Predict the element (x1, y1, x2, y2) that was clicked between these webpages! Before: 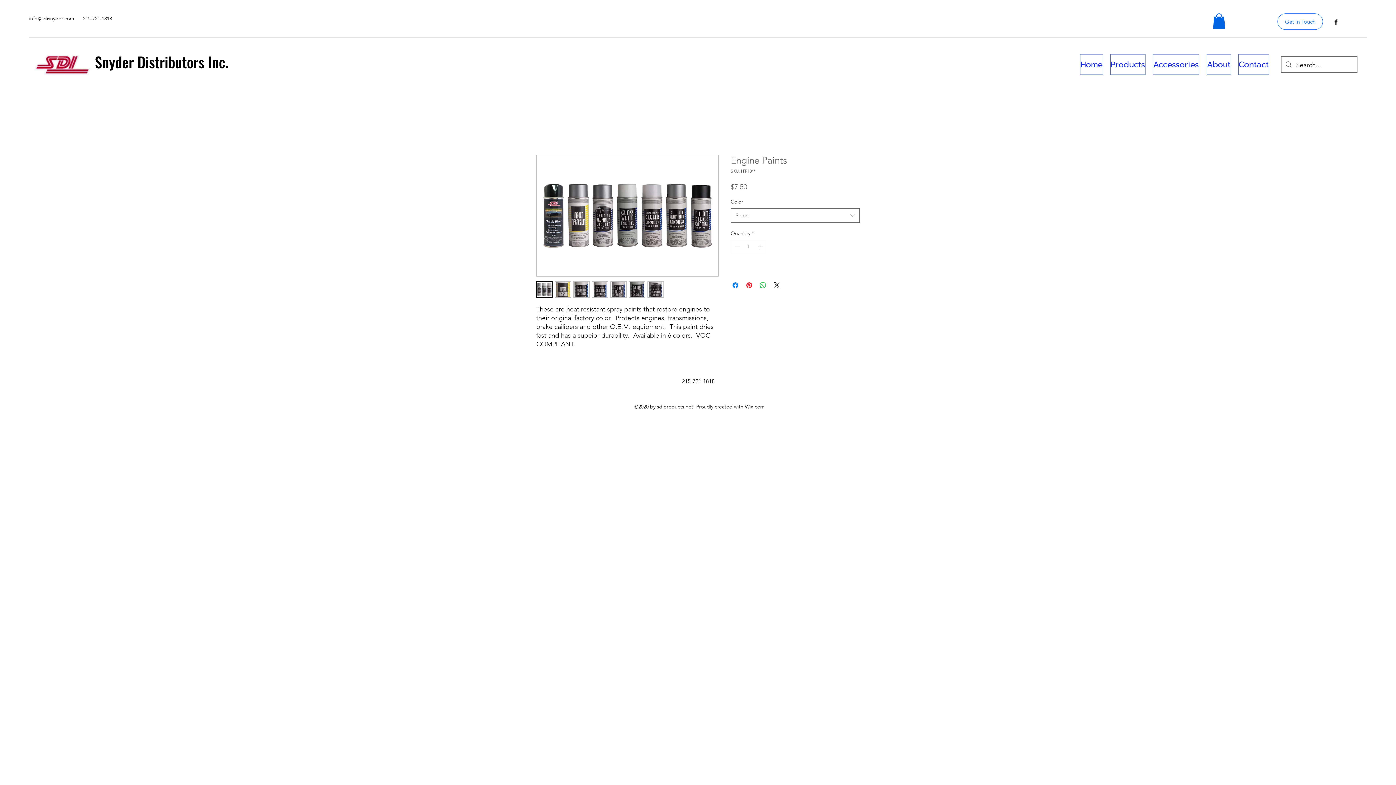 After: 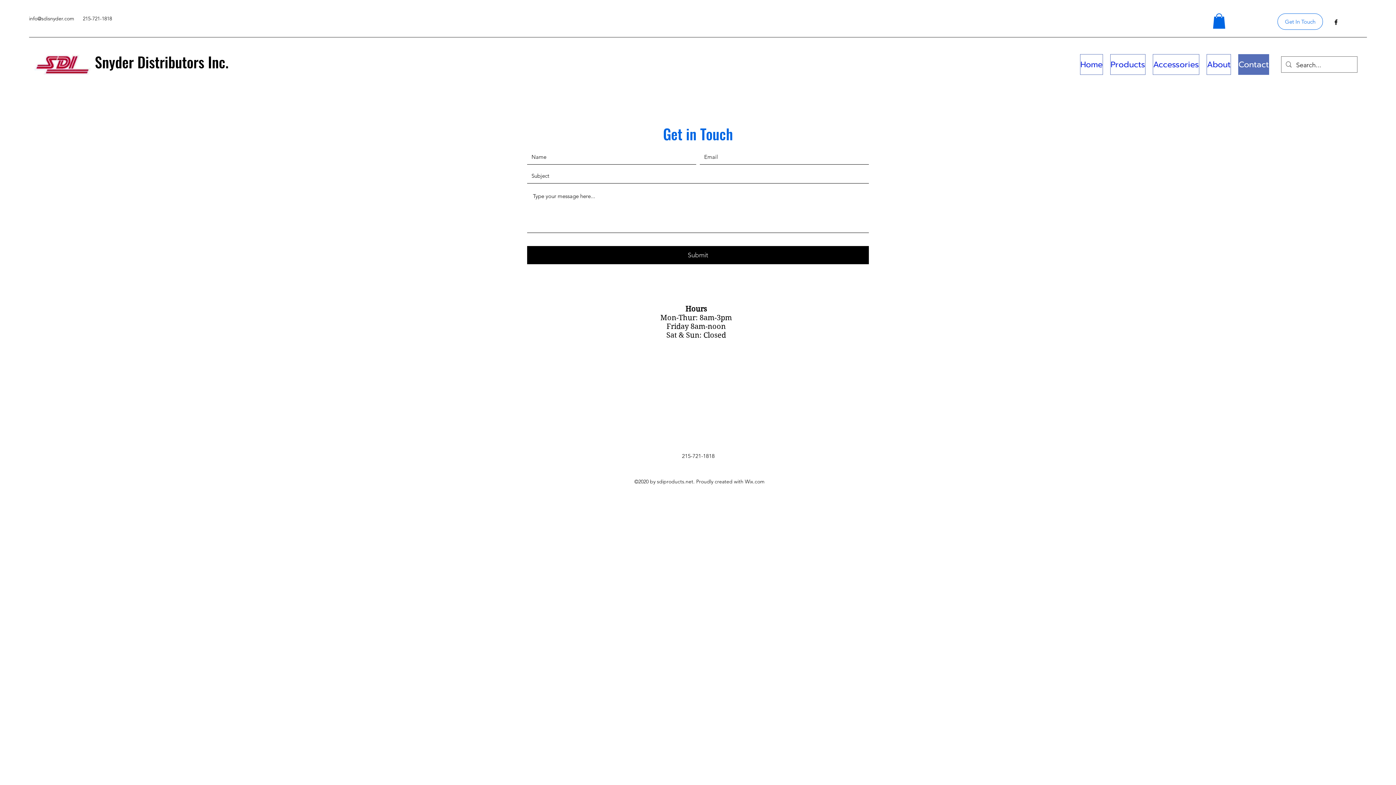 Action: label: Contact bbox: (1238, 54, 1269, 74)